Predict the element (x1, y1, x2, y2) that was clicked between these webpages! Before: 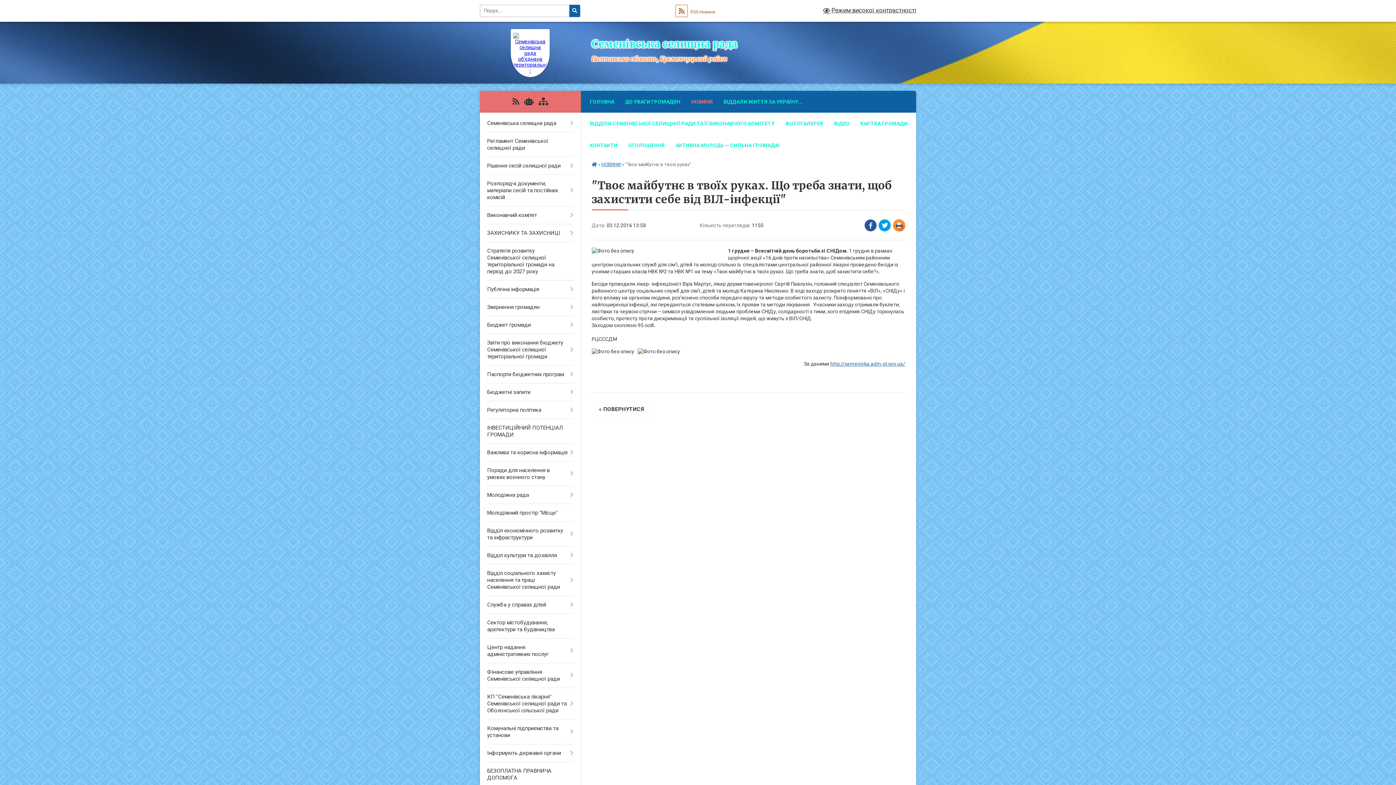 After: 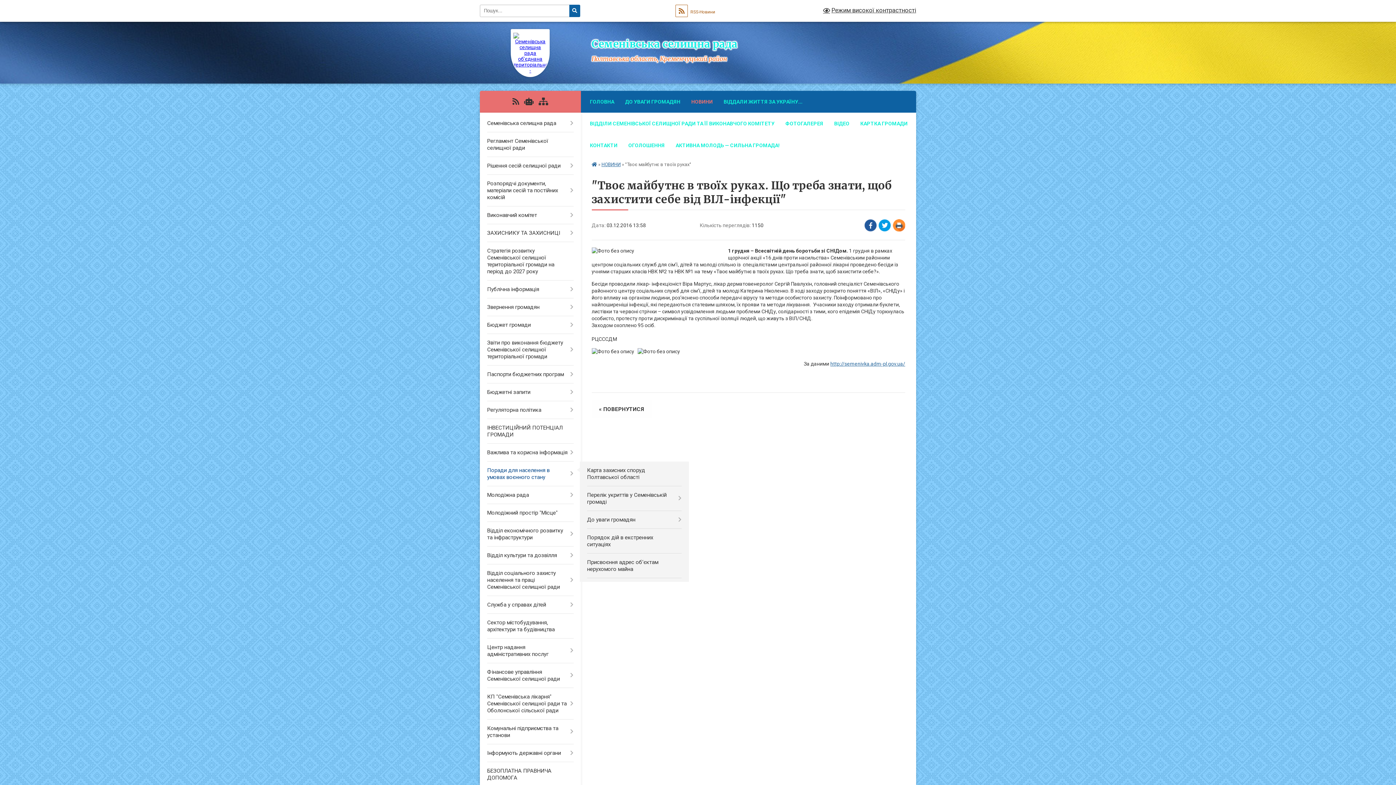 Action: bbox: (480, 461, 580, 486) label: Поради для населення в умовах воєнного стану